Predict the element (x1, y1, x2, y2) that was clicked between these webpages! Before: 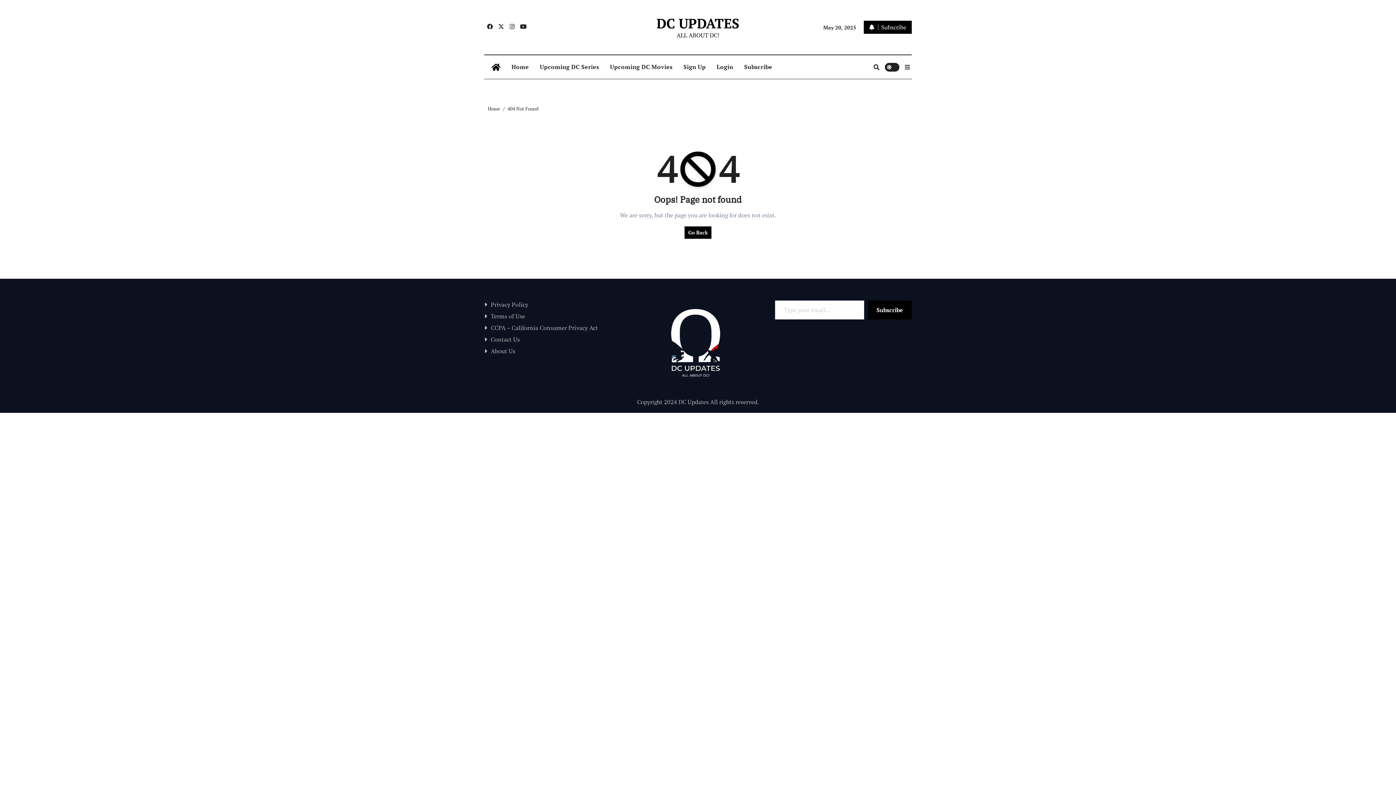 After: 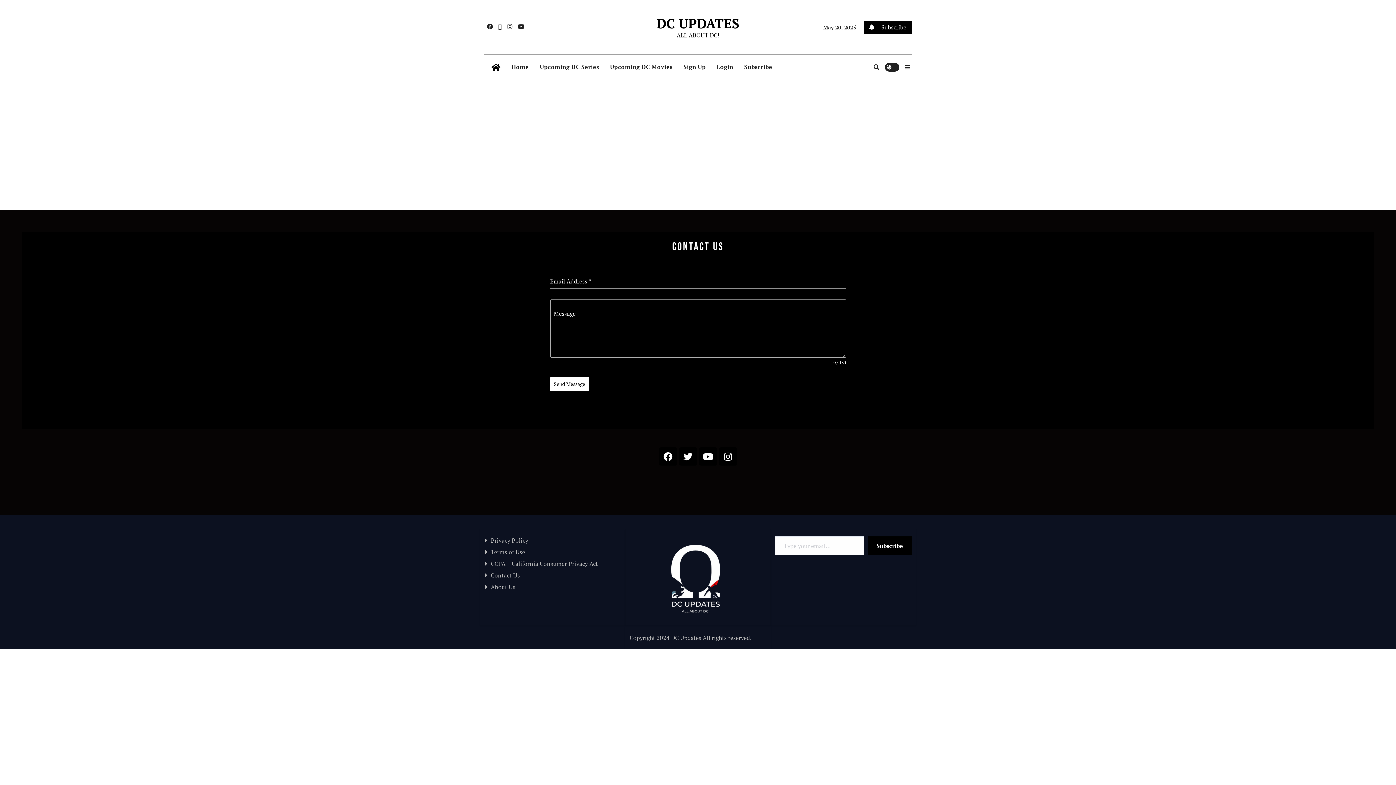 Action: bbox: (490, 335, 520, 343) label: Contact Us